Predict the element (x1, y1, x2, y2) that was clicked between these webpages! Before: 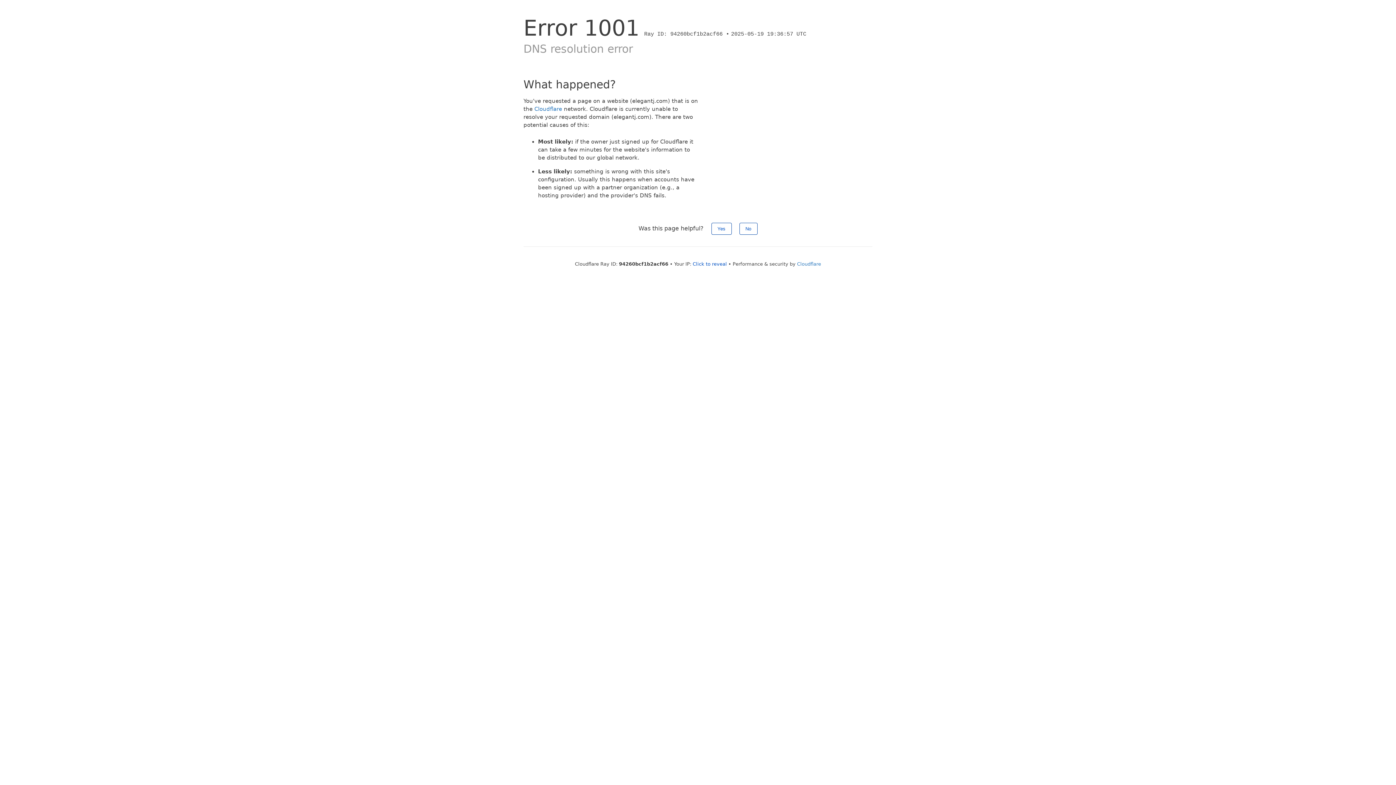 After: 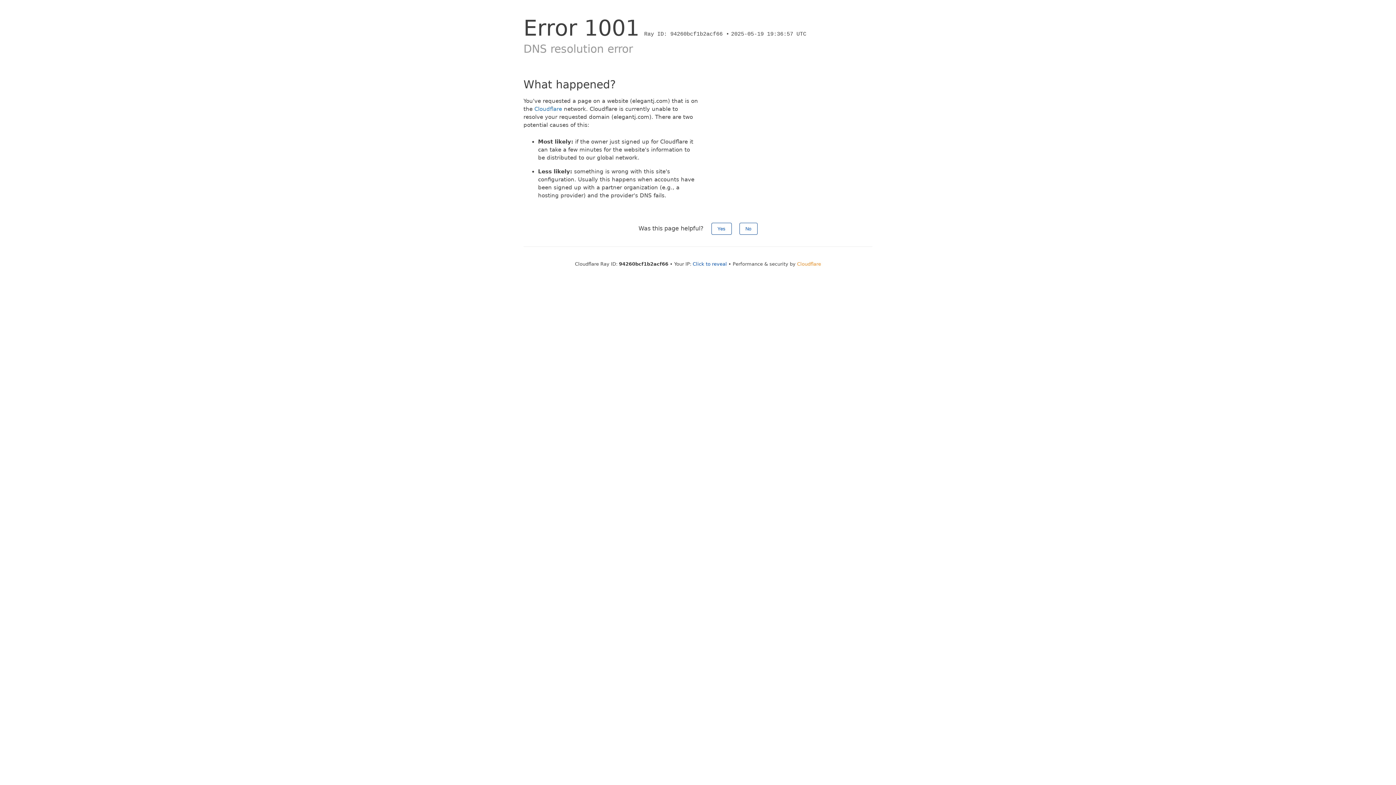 Action: label: Cloudflare bbox: (797, 261, 821, 266)